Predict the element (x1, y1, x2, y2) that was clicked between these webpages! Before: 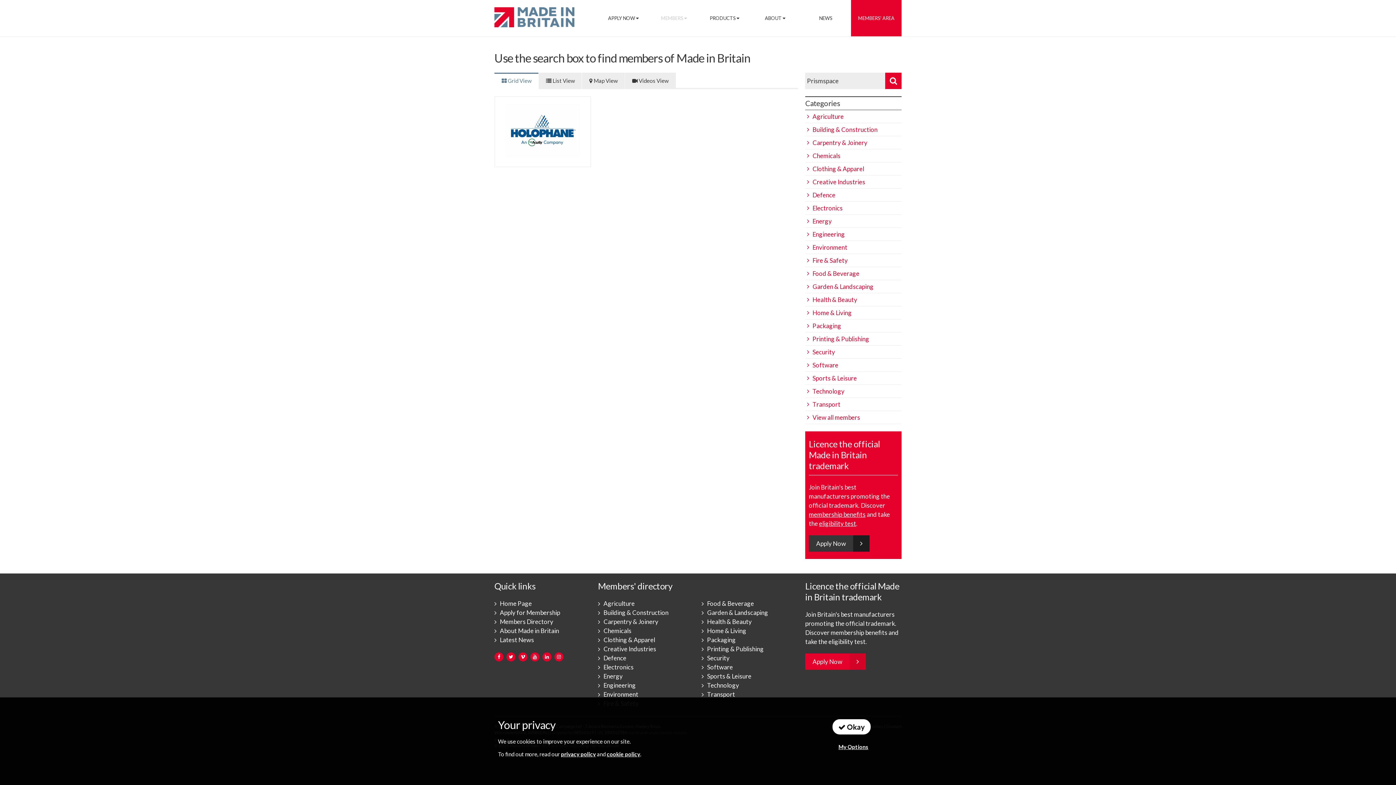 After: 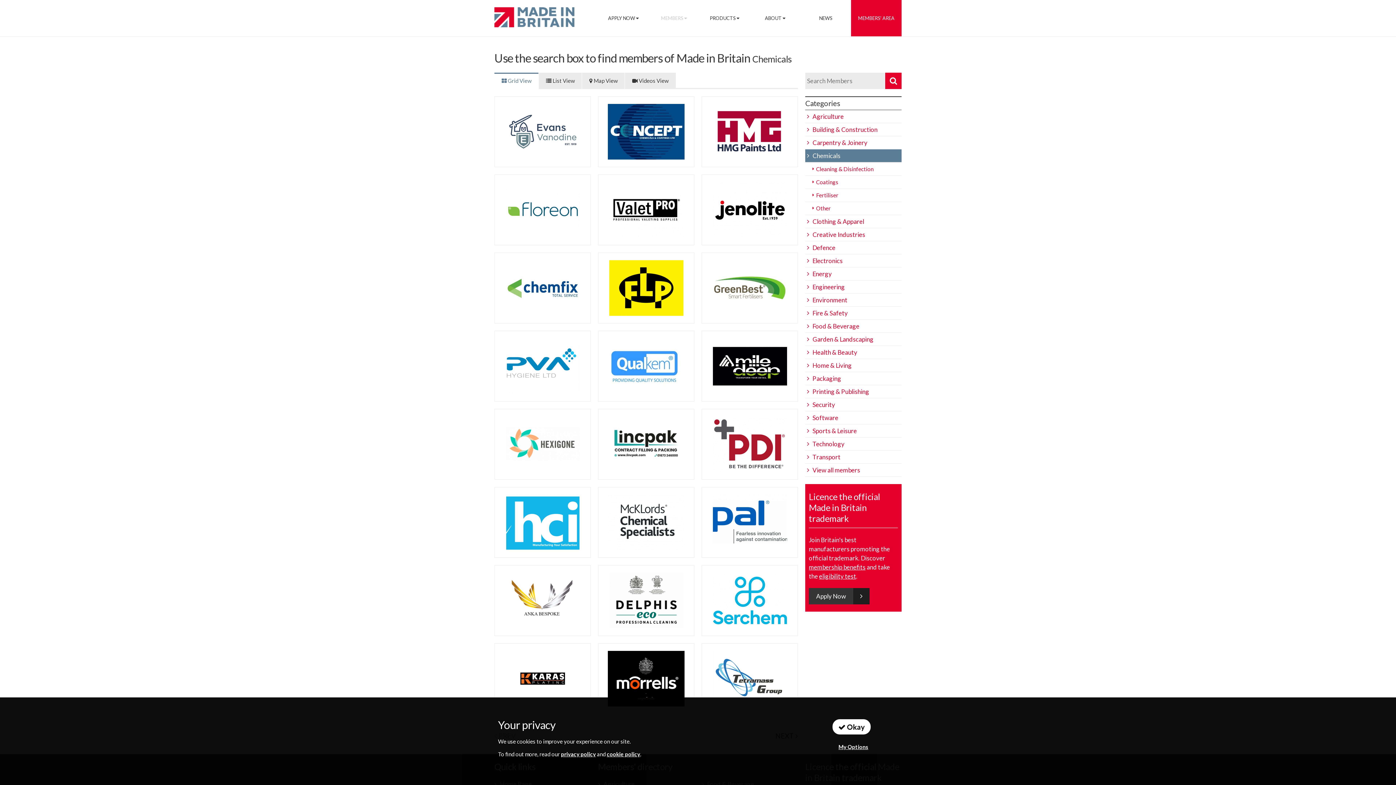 Action: bbox: (598, 626, 694, 635) label: Chemicals